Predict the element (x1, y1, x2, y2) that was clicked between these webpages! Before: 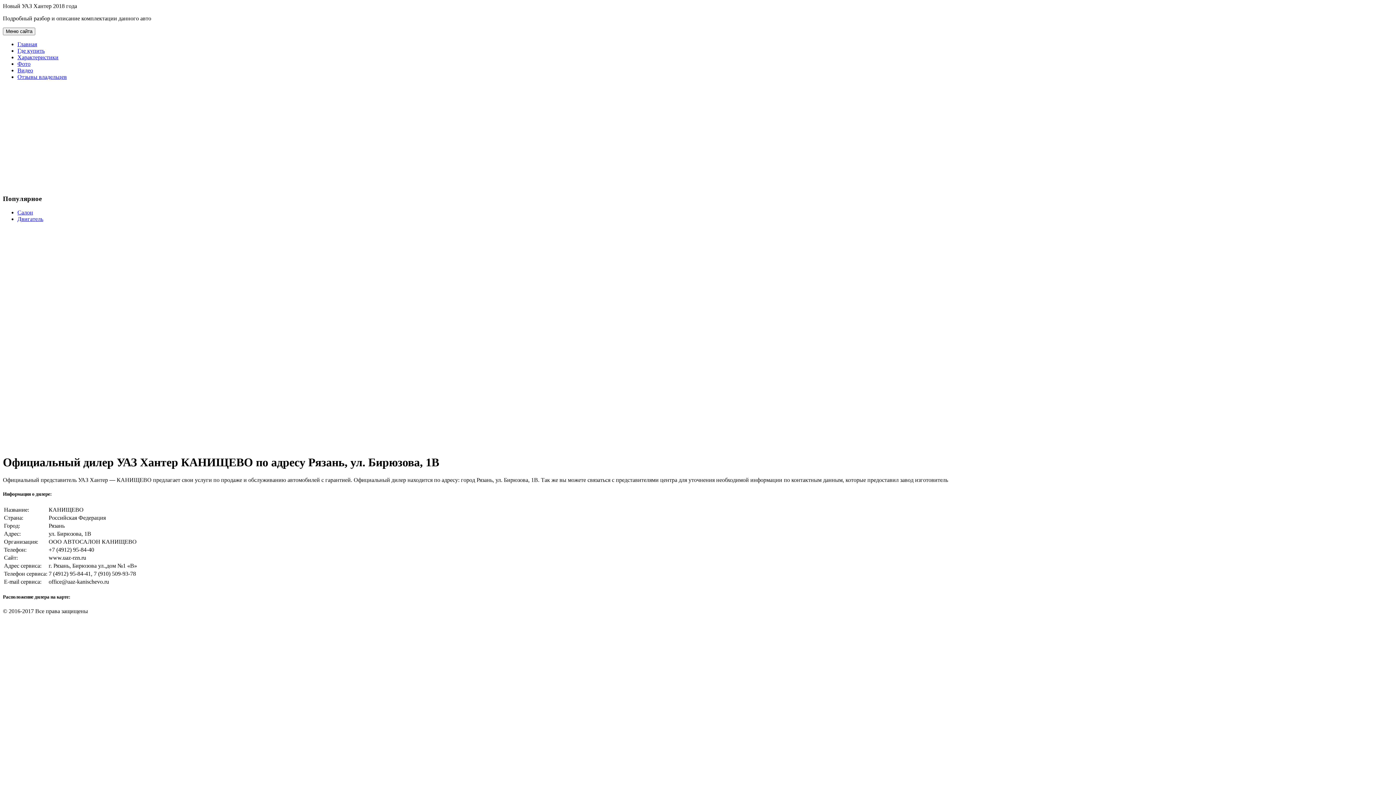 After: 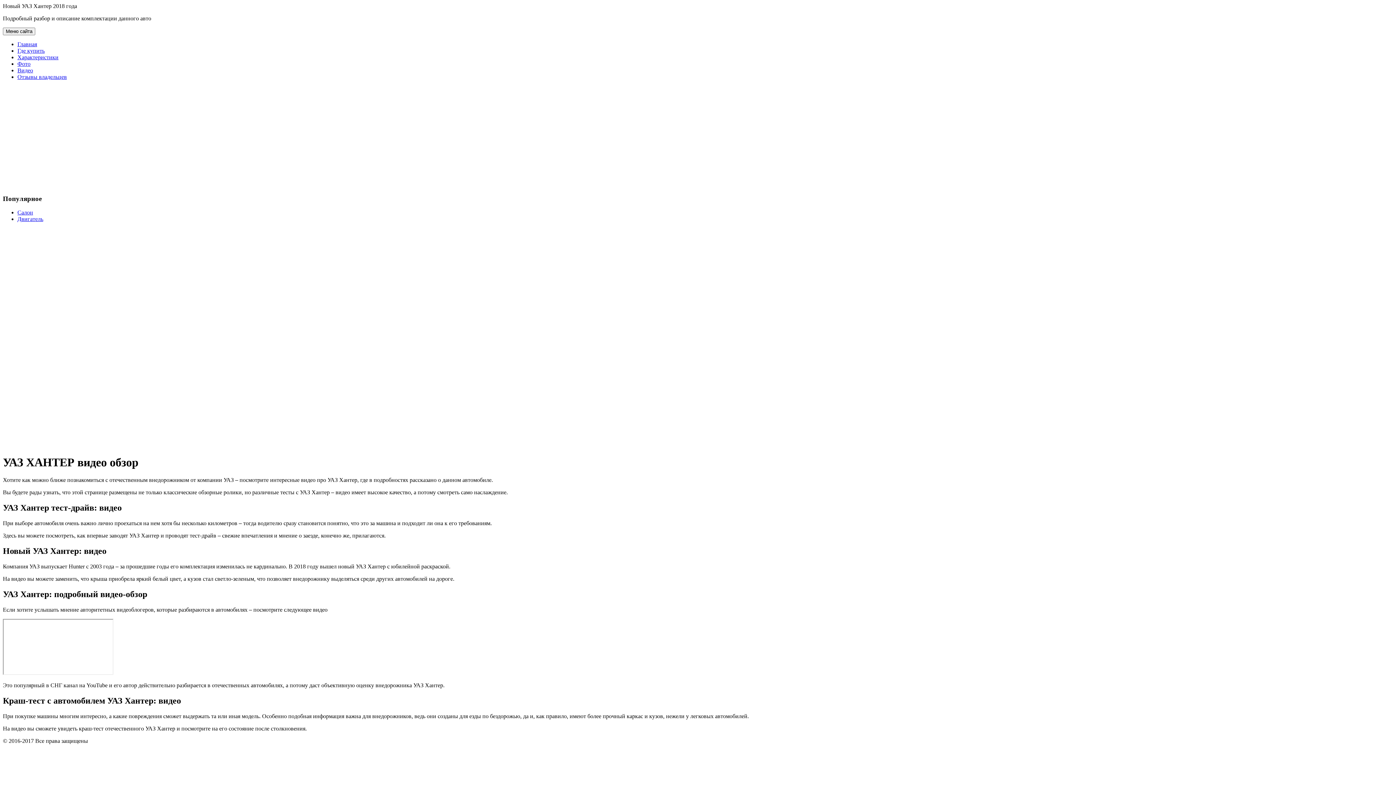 Action: label: Видео bbox: (17, 67, 33, 73)